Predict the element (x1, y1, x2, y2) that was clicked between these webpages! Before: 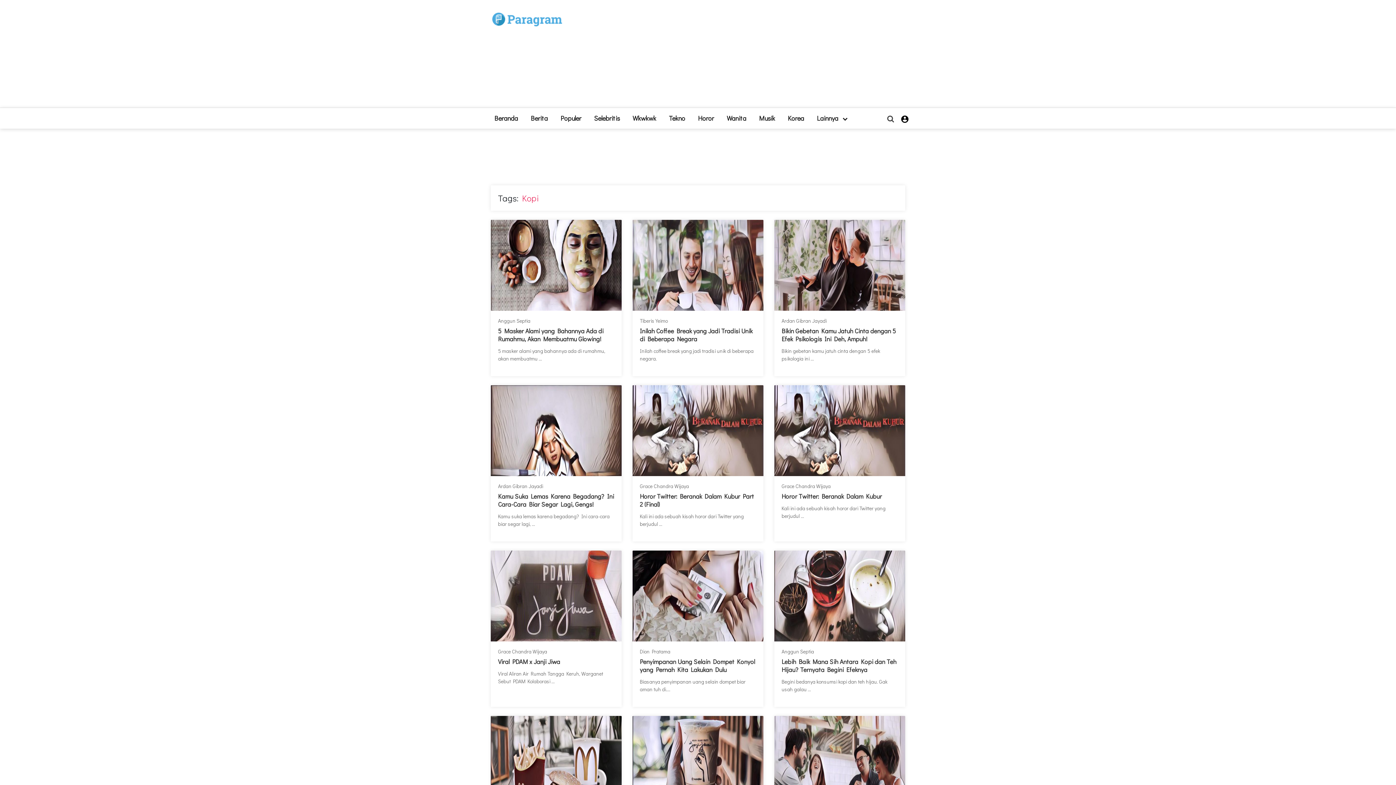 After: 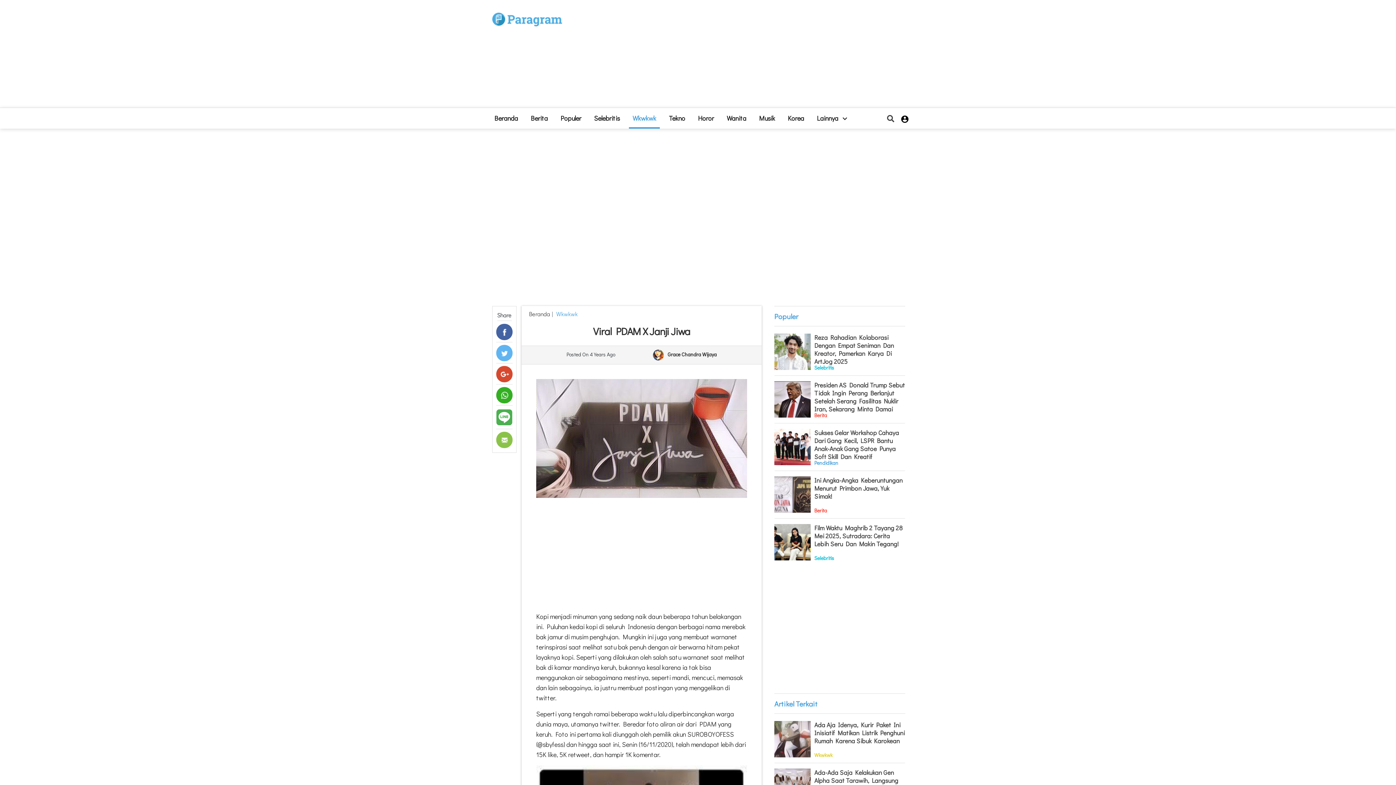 Action: label: Viral PDAM x Janji Jiwa bbox: (498, 658, 560, 665)